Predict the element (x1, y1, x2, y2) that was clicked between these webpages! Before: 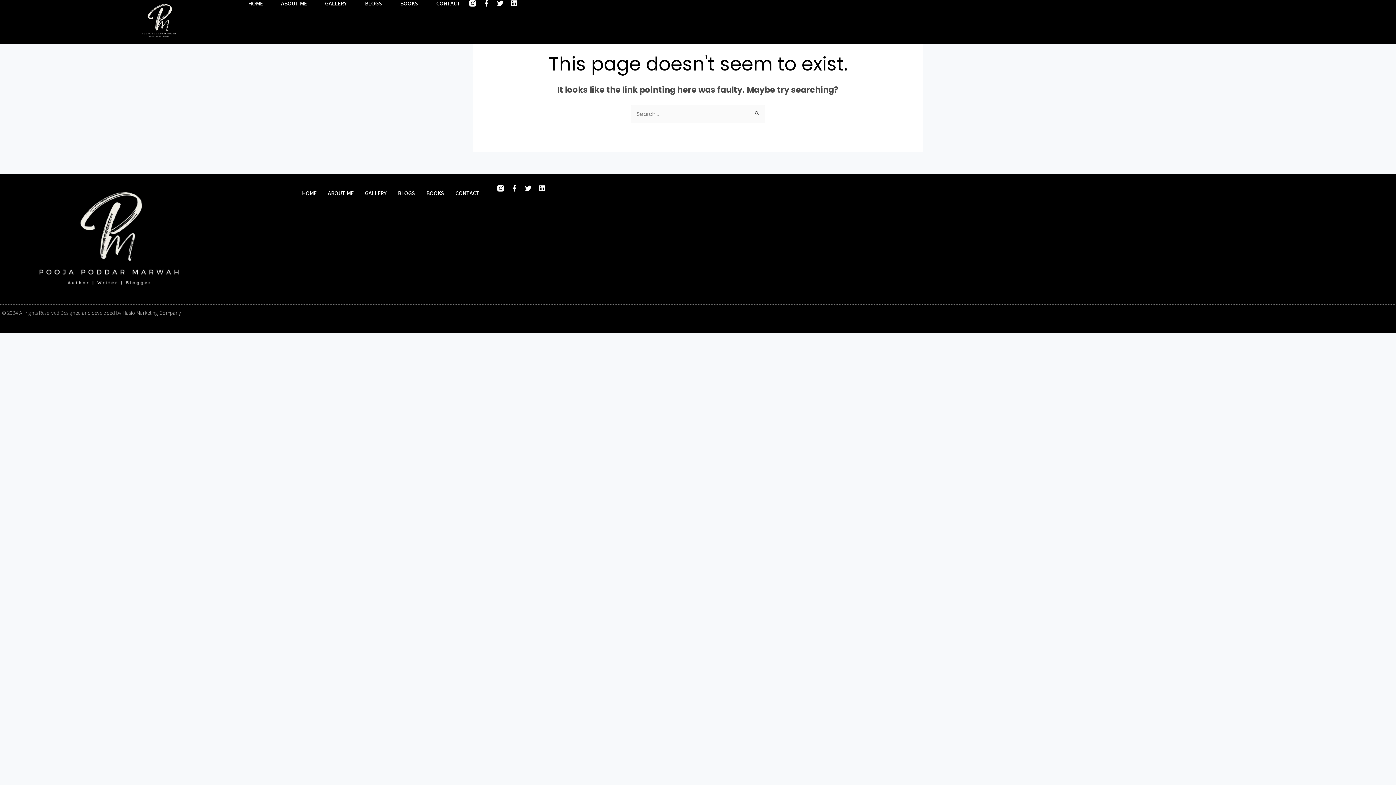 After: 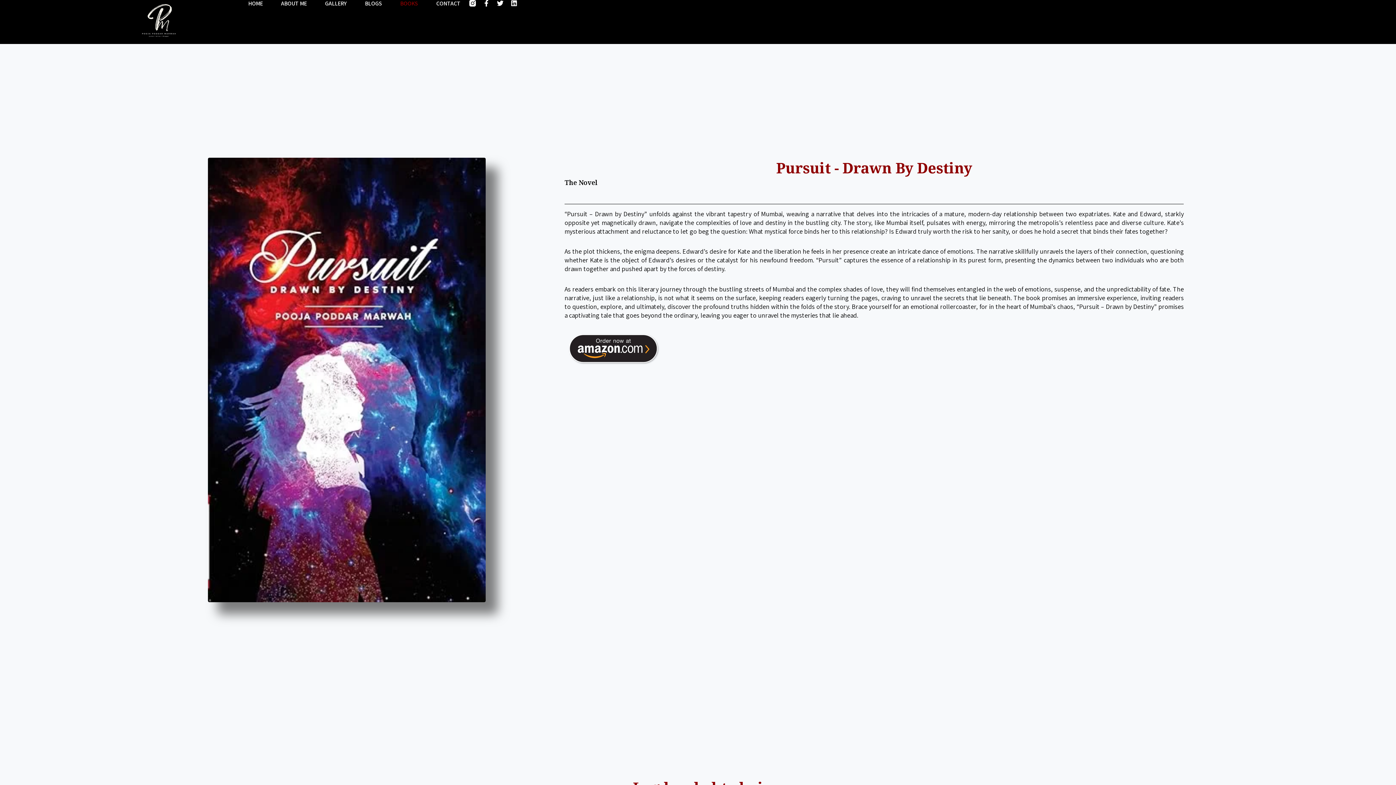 Action: label: BOOKS bbox: (426, 184, 444, 201)